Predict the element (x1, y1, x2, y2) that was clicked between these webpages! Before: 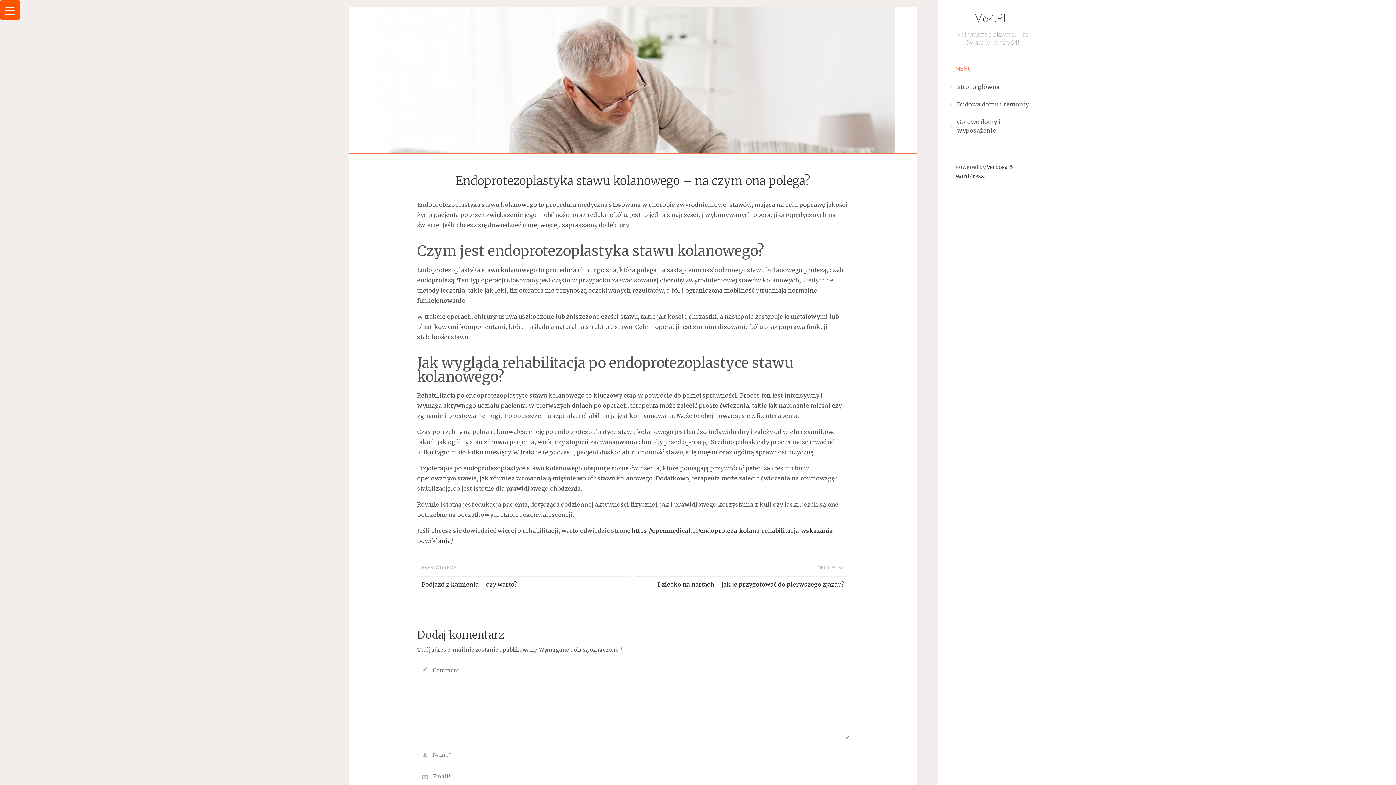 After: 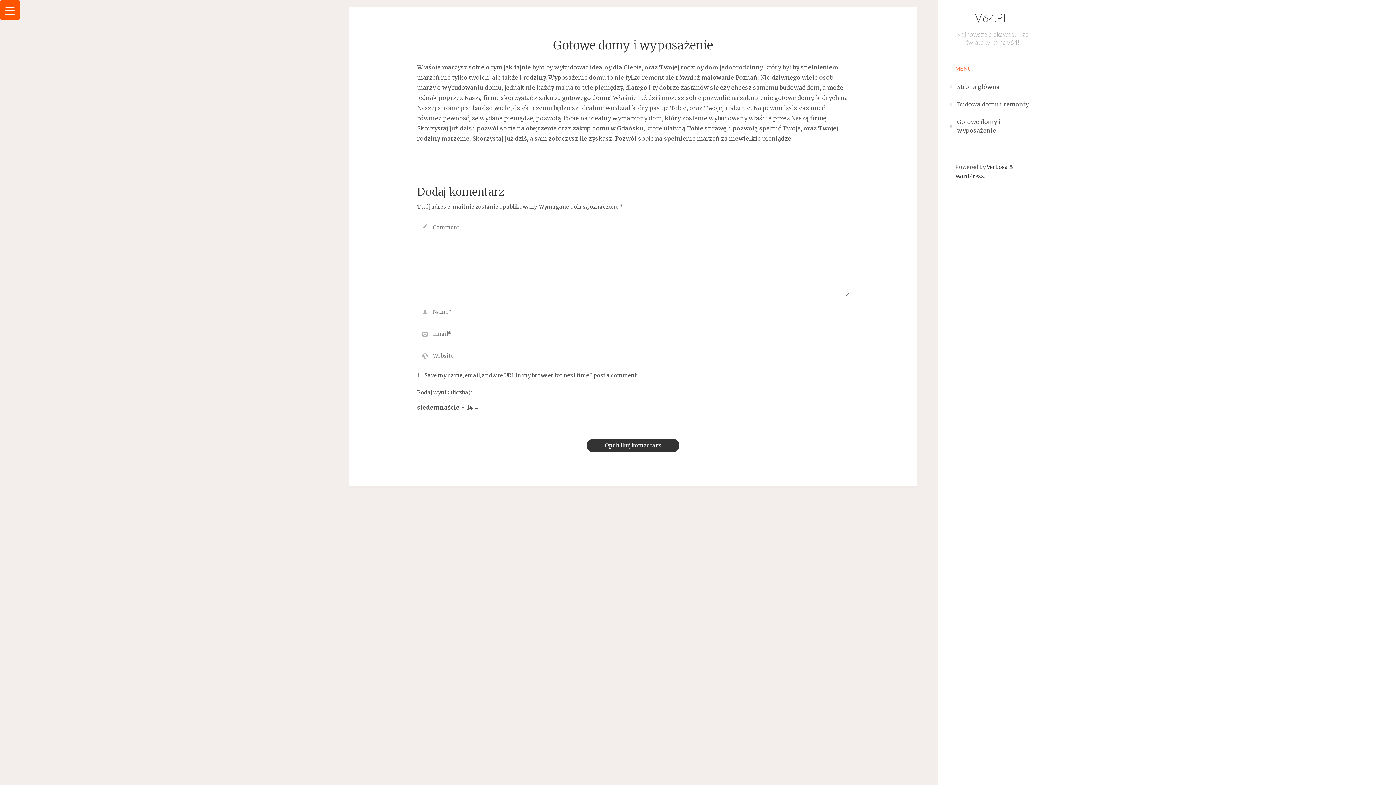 Action: label: Gotowe domy i wyposażenie bbox: (957, 113, 1029, 139)